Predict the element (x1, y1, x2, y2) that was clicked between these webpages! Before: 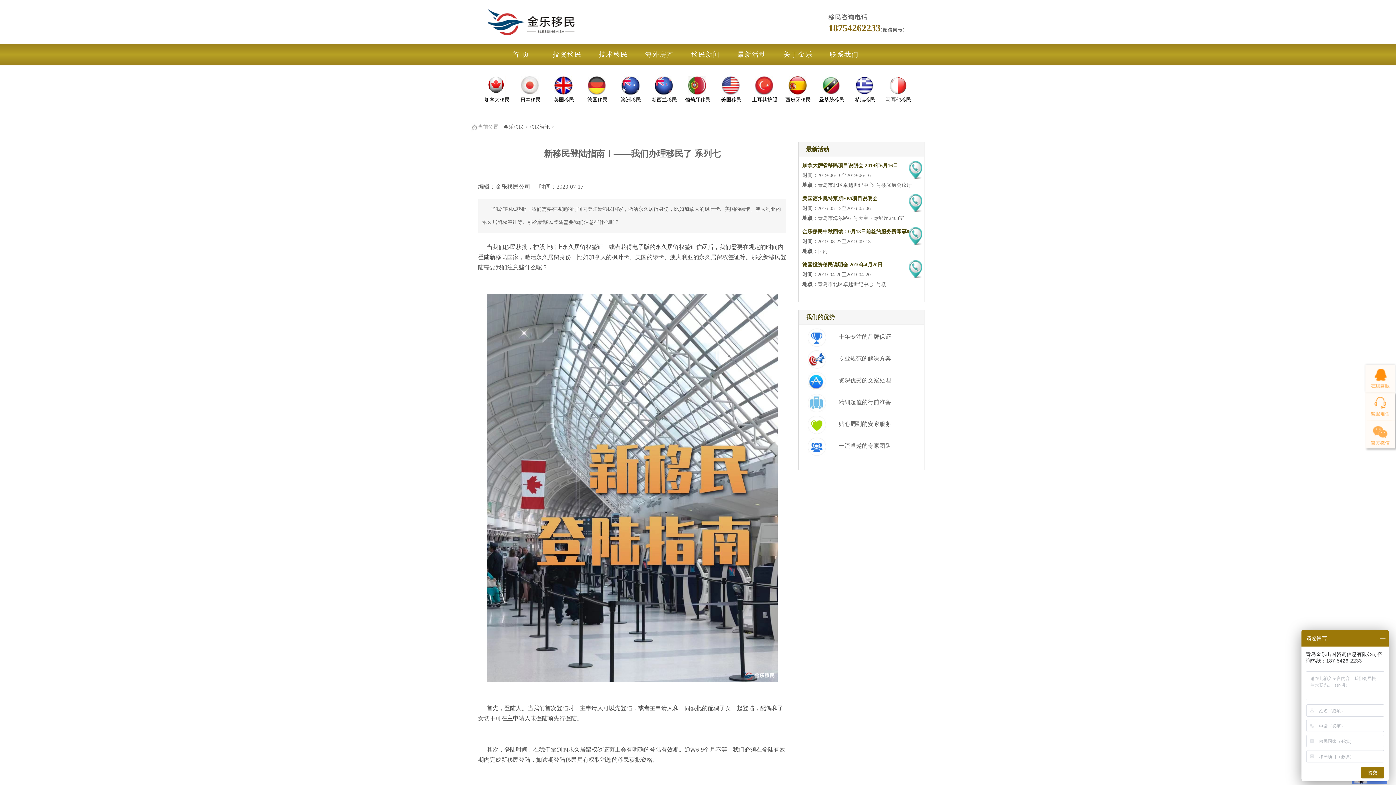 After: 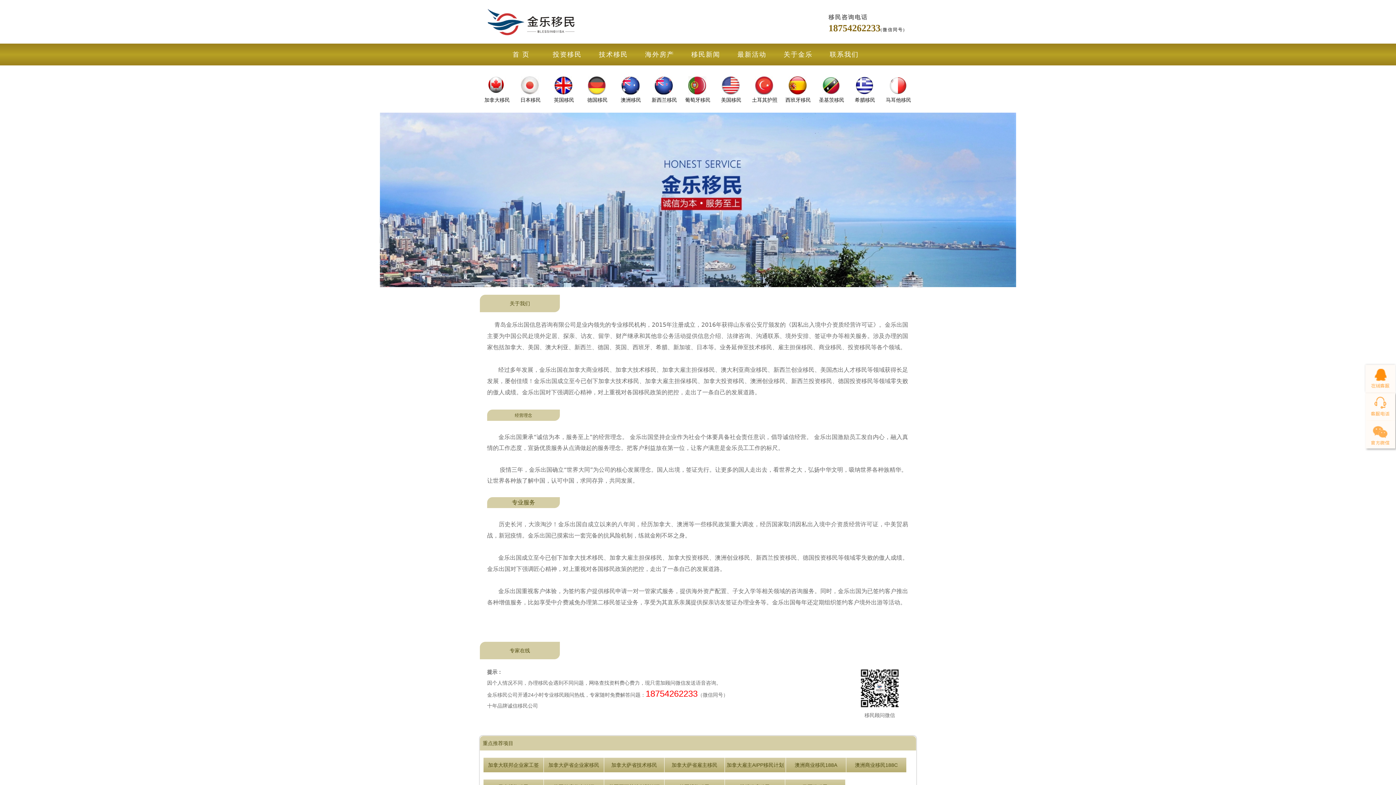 Action: bbox: (808, 396, 826, 401) label: 精细超值的行前准备